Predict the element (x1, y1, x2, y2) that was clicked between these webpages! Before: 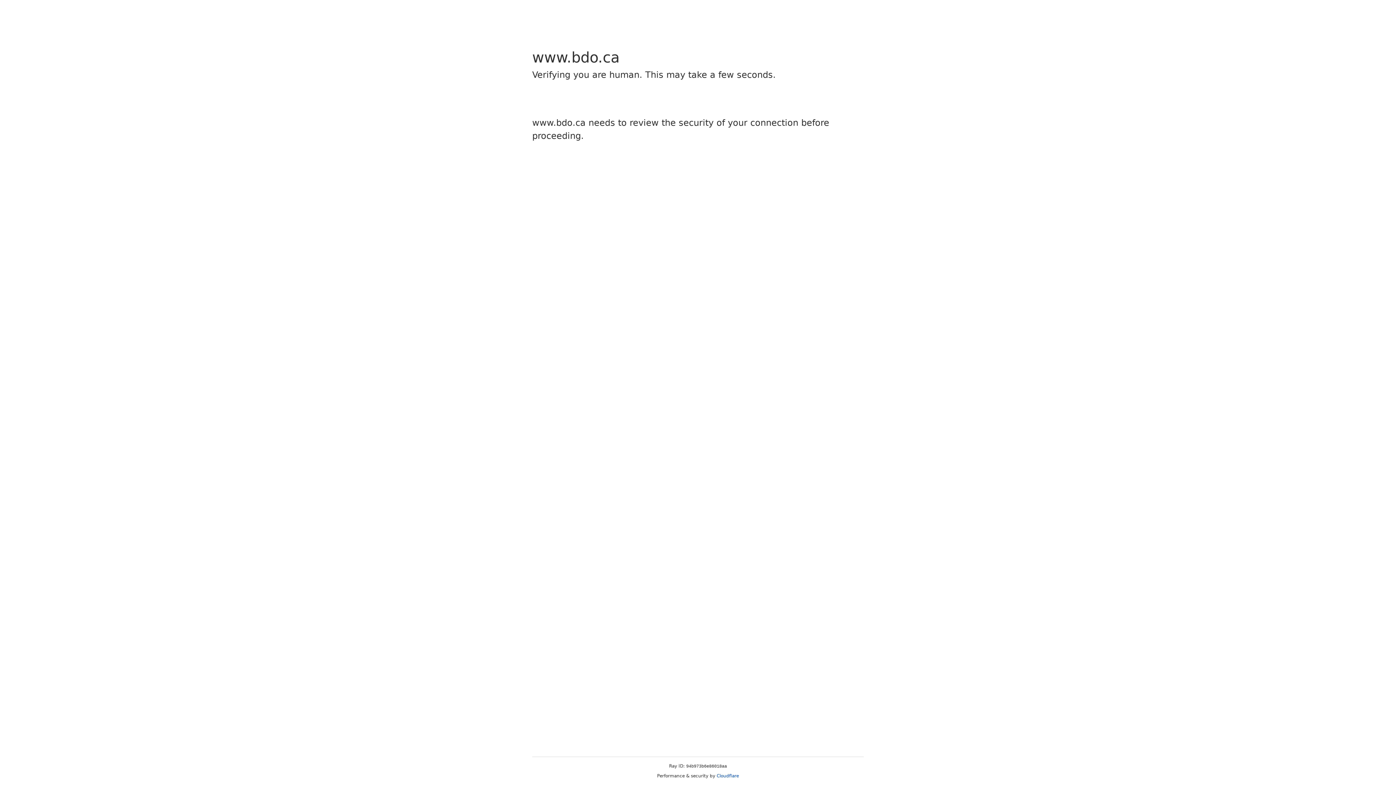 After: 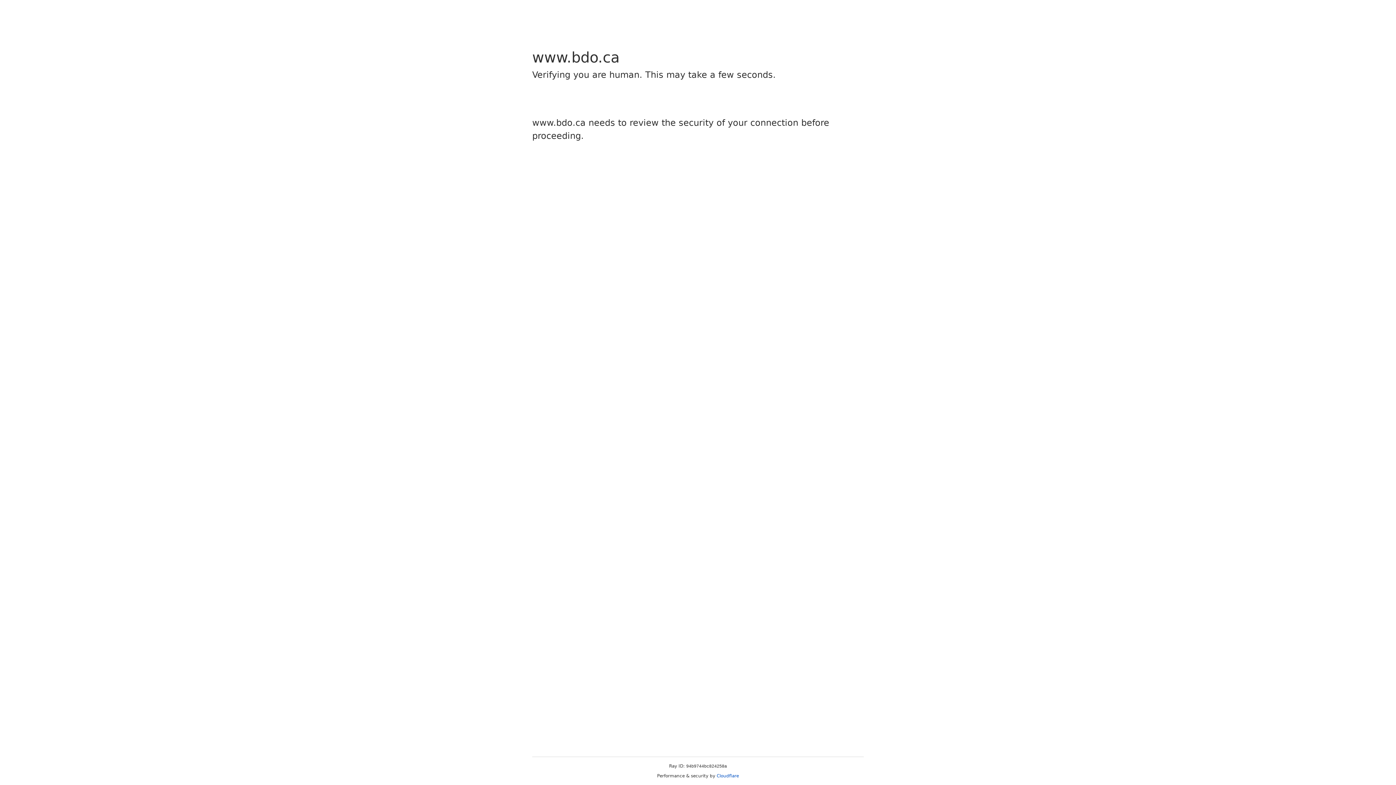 Action: label: Cloudflare bbox: (716, 773, 739, 778)